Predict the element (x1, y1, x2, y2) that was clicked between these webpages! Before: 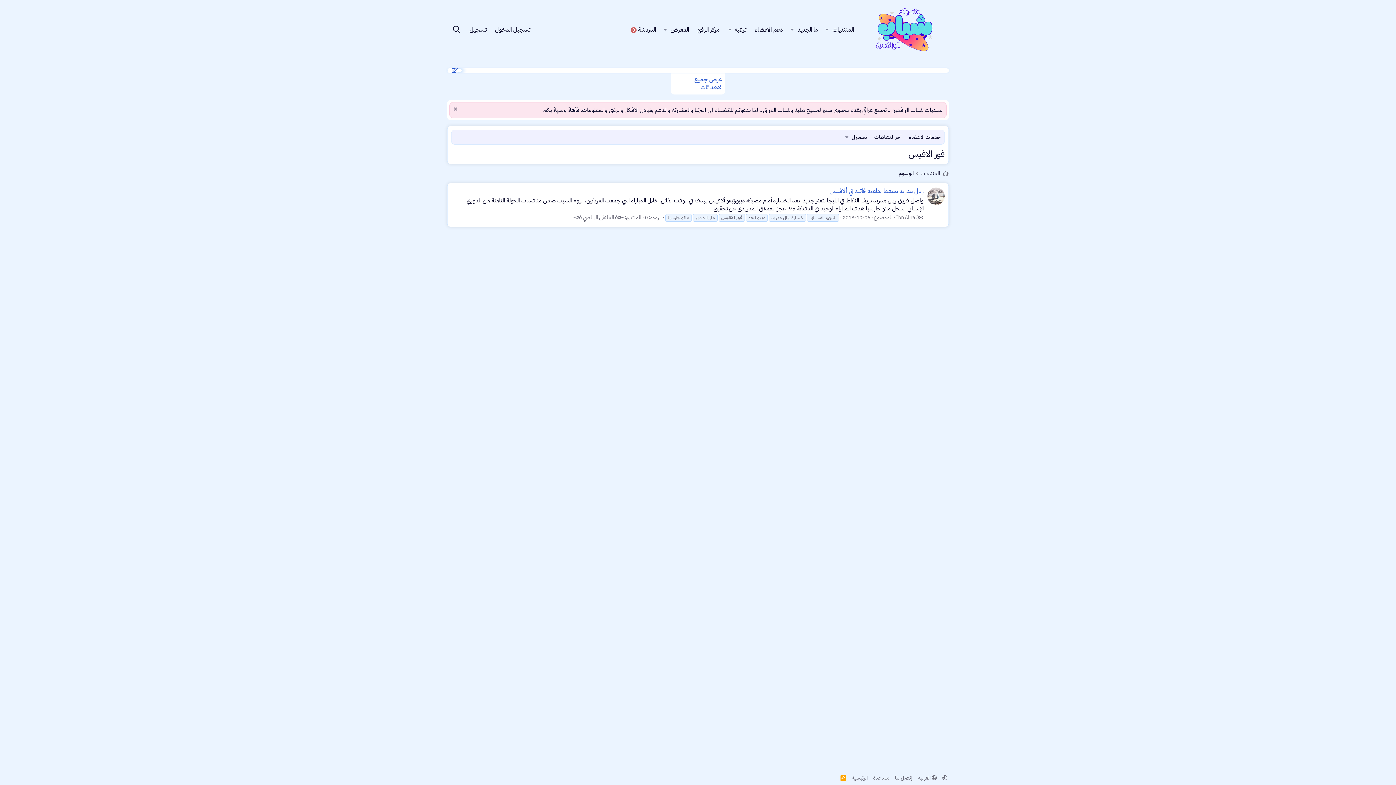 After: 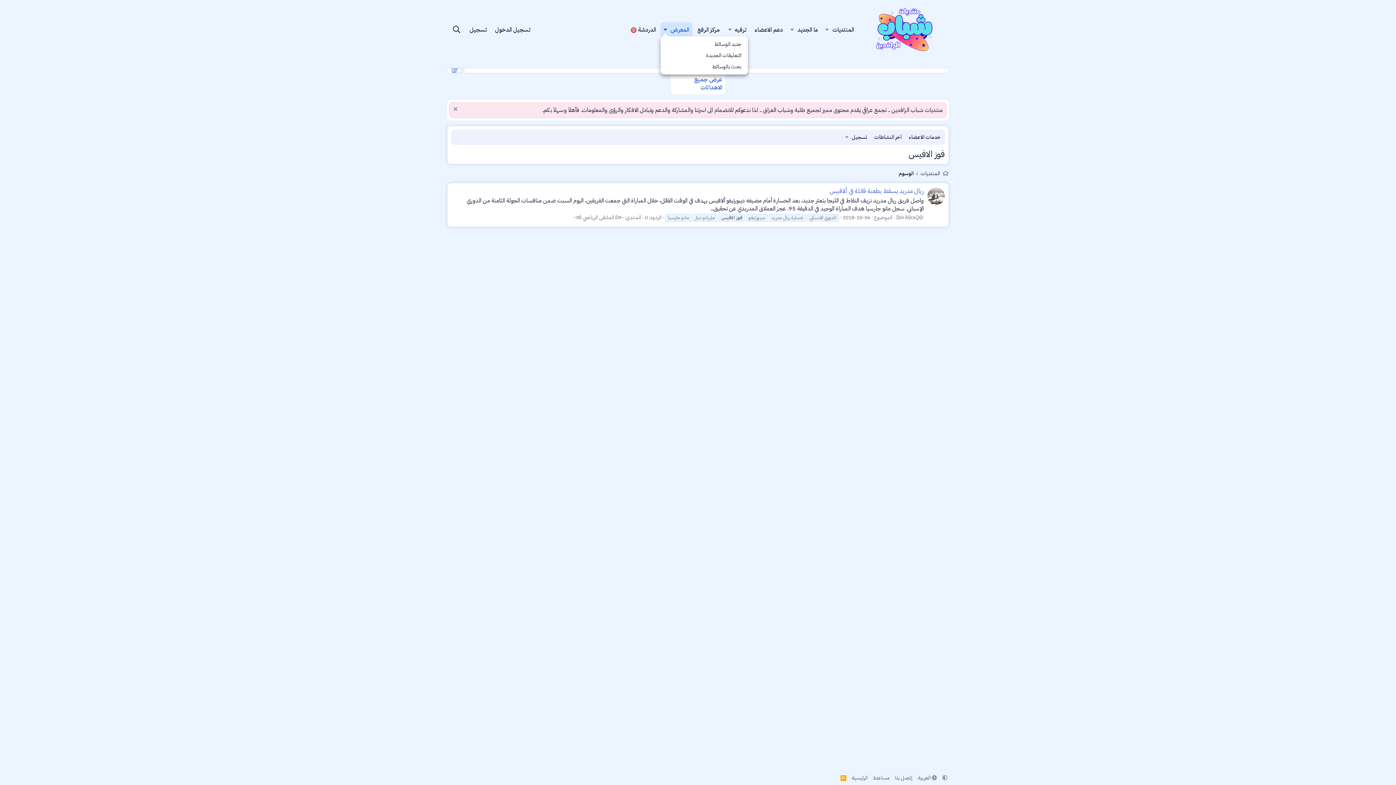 Action: bbox: (660, 22, 670, 37) label: التبديل موسع